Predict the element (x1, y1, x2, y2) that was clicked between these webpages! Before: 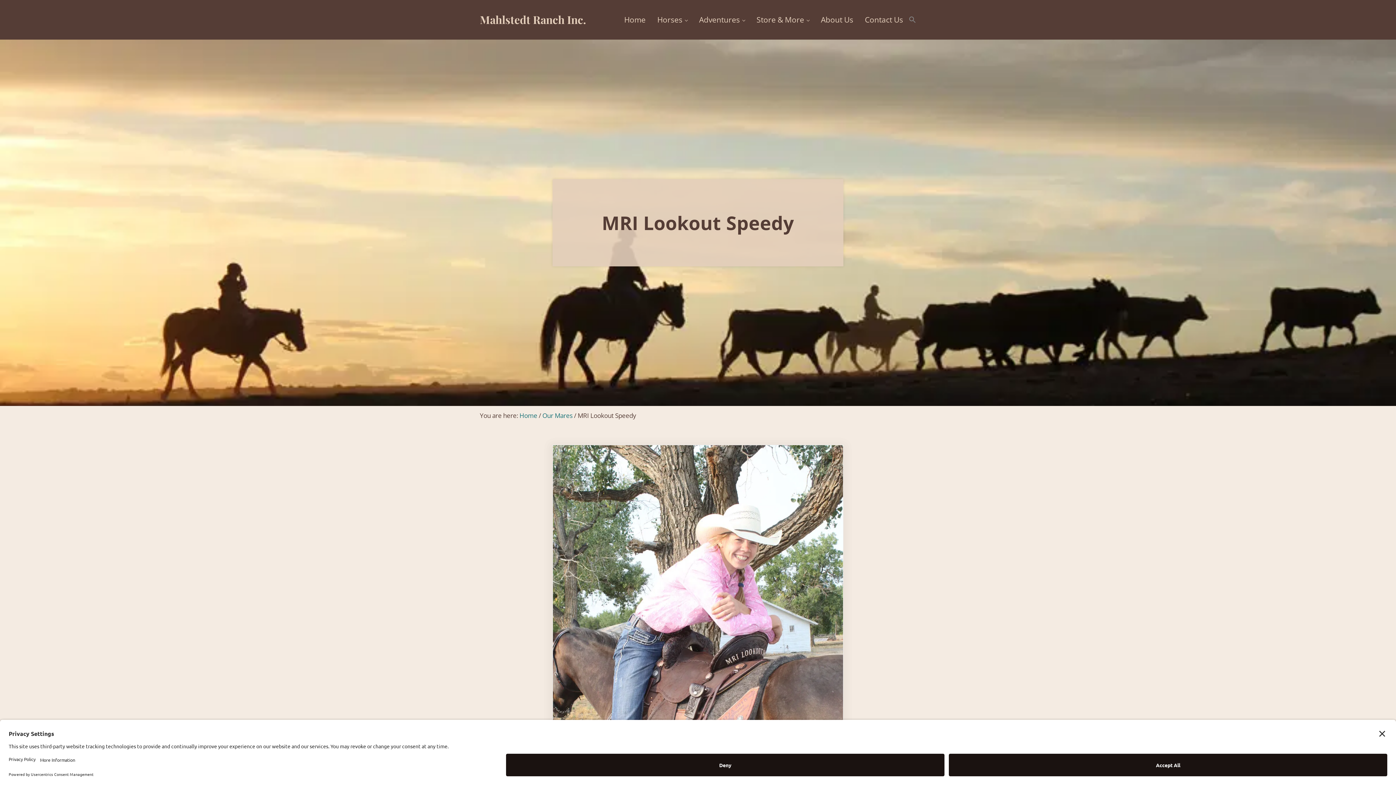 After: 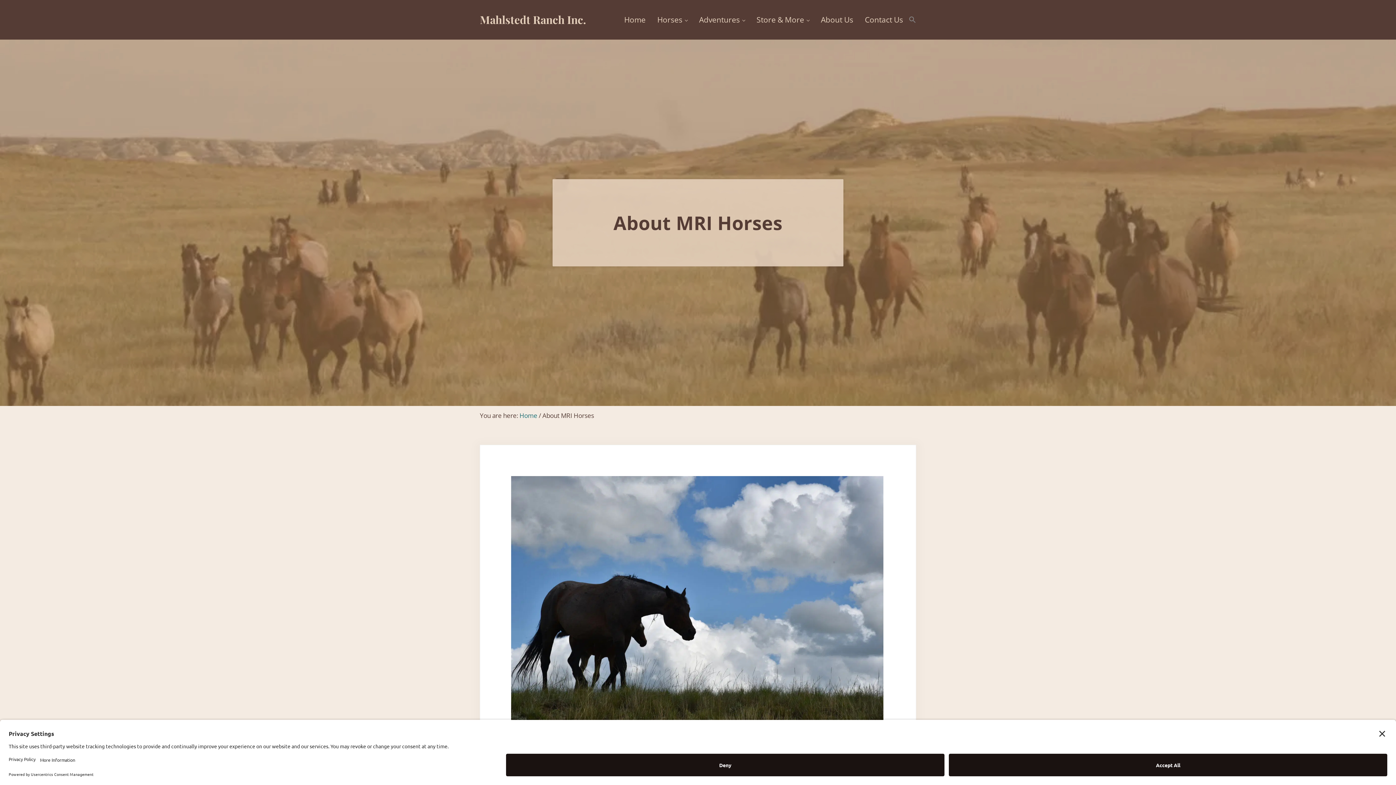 Action: bbox: (651, 9, 693, 30) label: Horses